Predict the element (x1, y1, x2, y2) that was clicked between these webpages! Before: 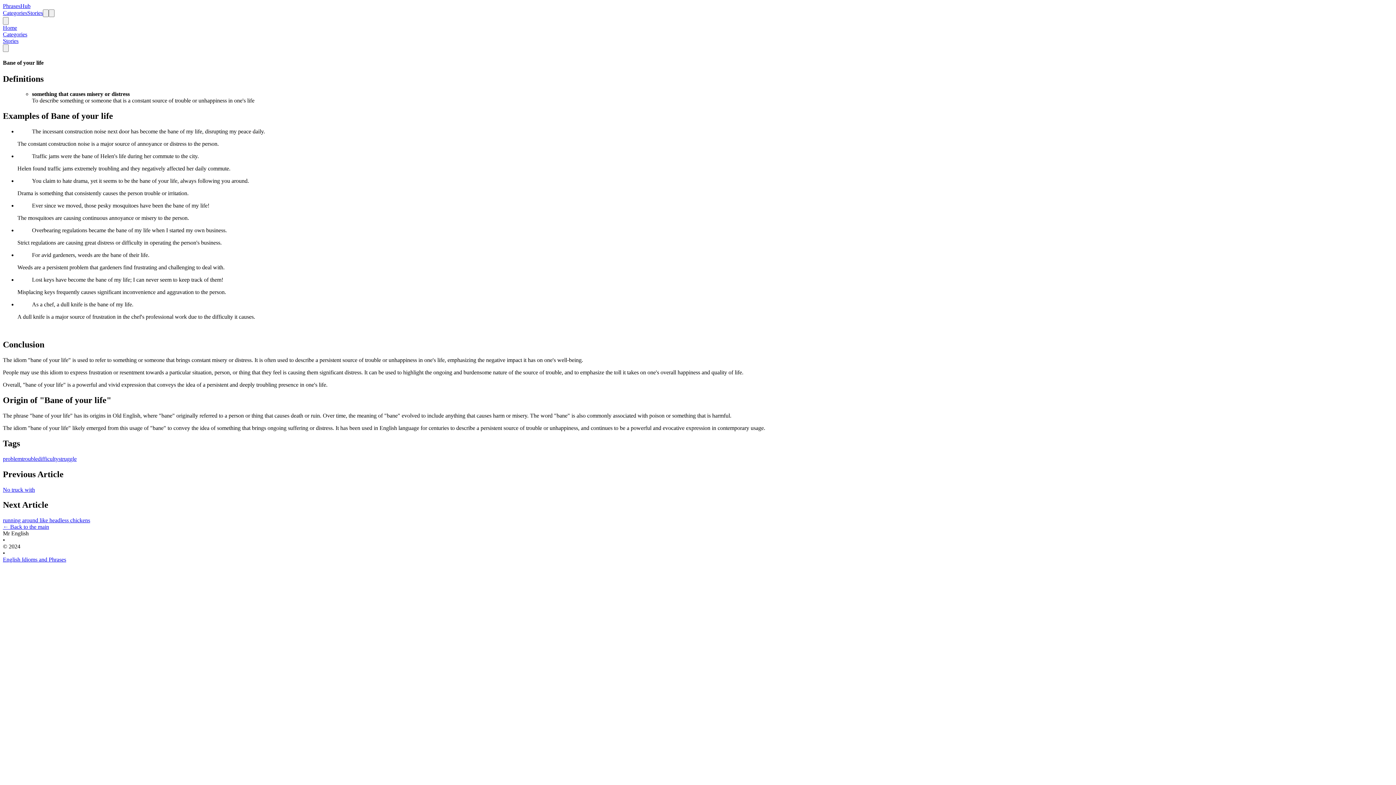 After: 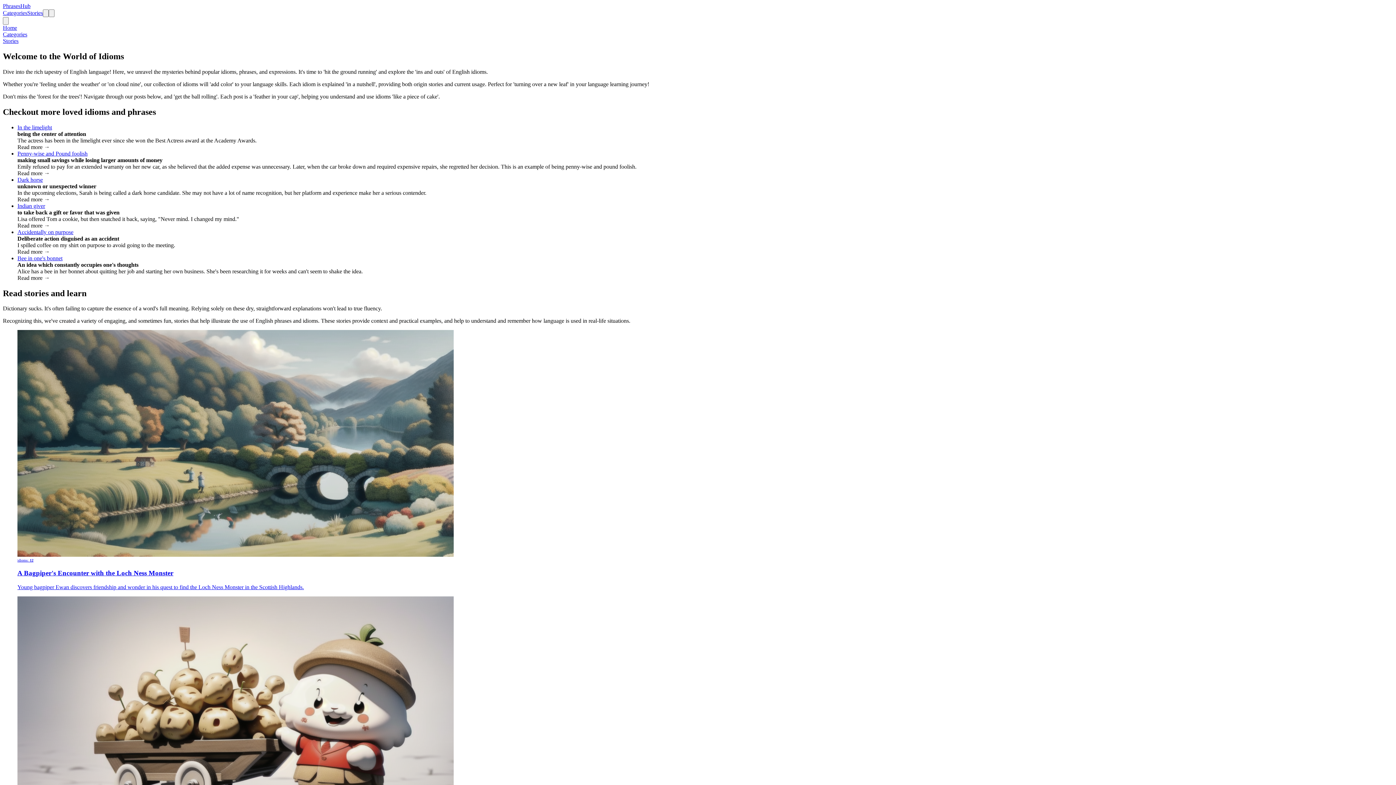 Action: label: English Idioms and Phrases bbox: (2, 556, 66, 563)